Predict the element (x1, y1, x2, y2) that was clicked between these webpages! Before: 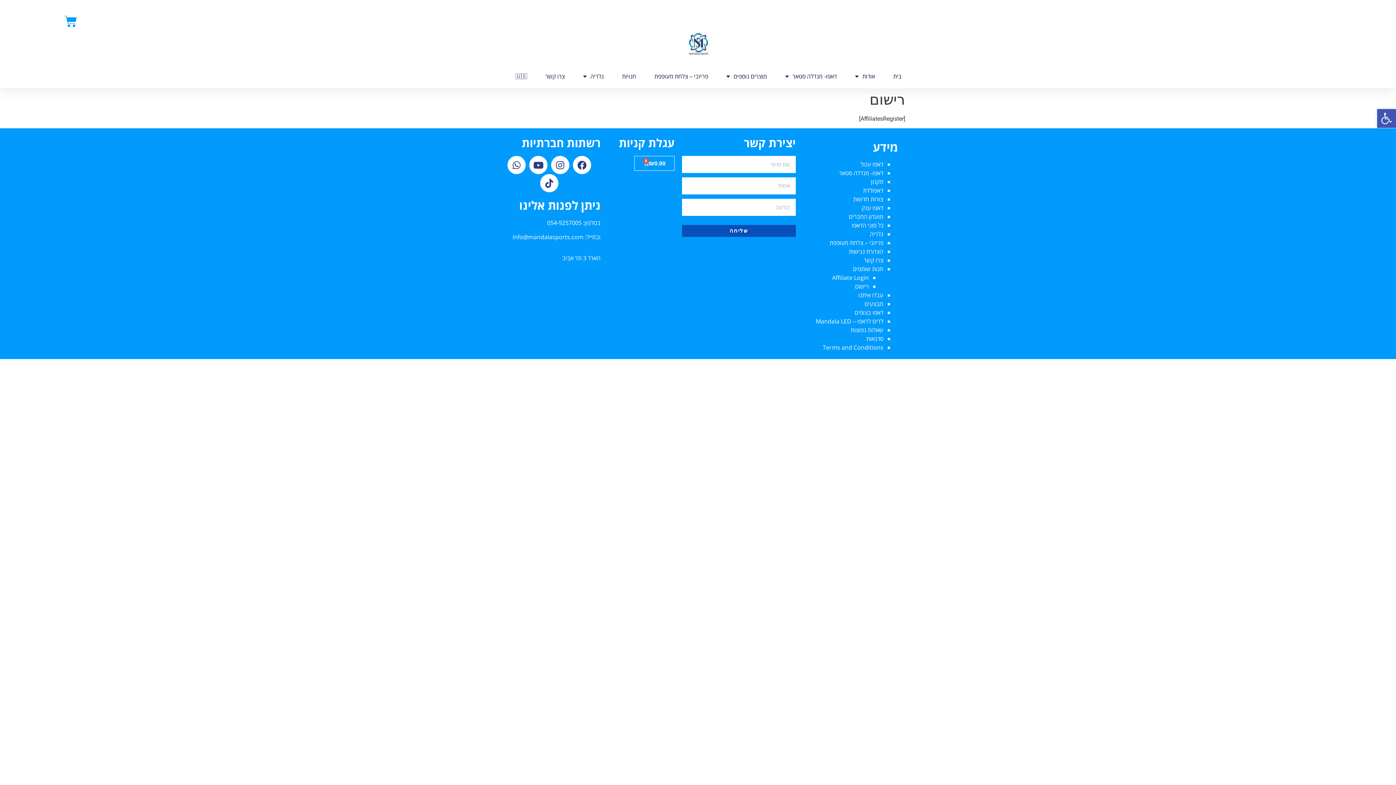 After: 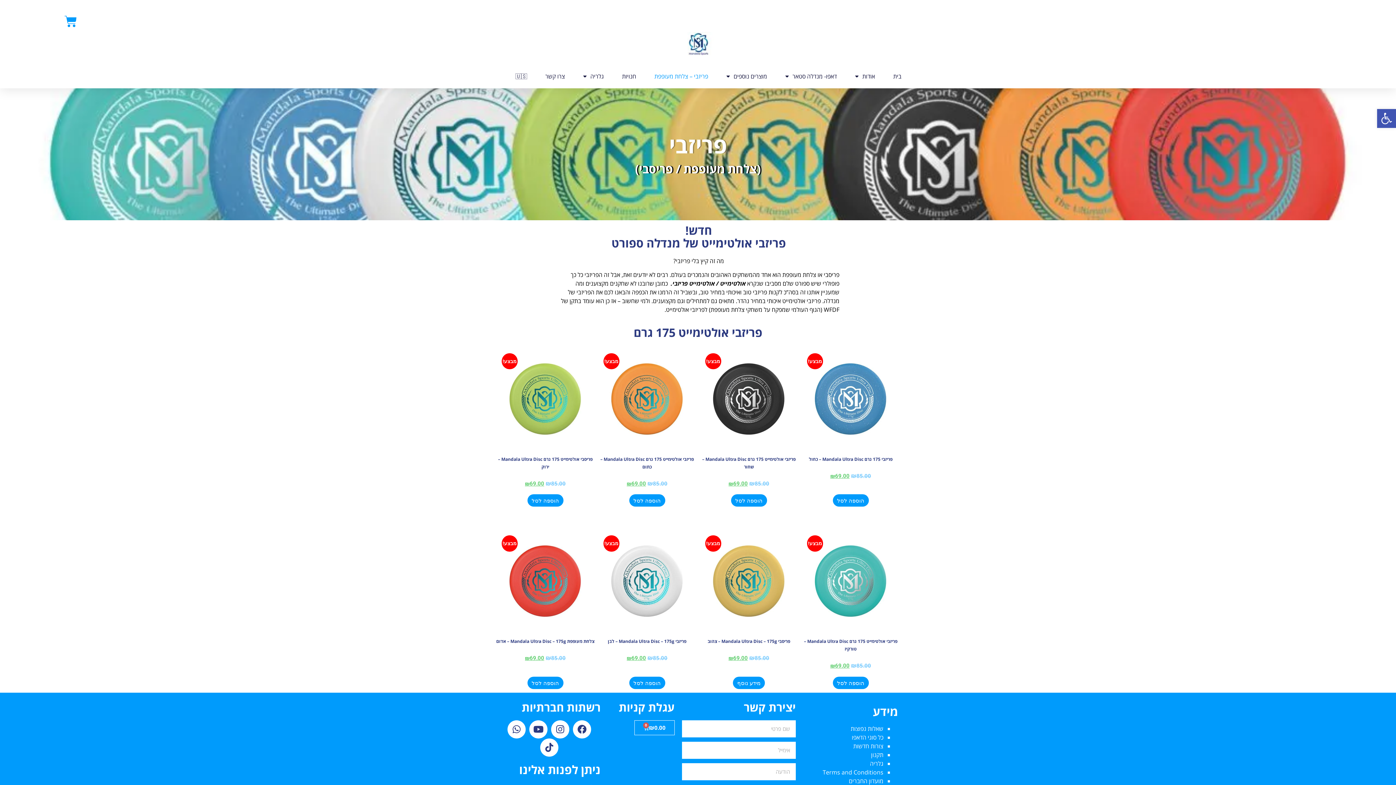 Action: label: פריזבי – צלחת מעופפת bbox: (654, 68, 708, 84)